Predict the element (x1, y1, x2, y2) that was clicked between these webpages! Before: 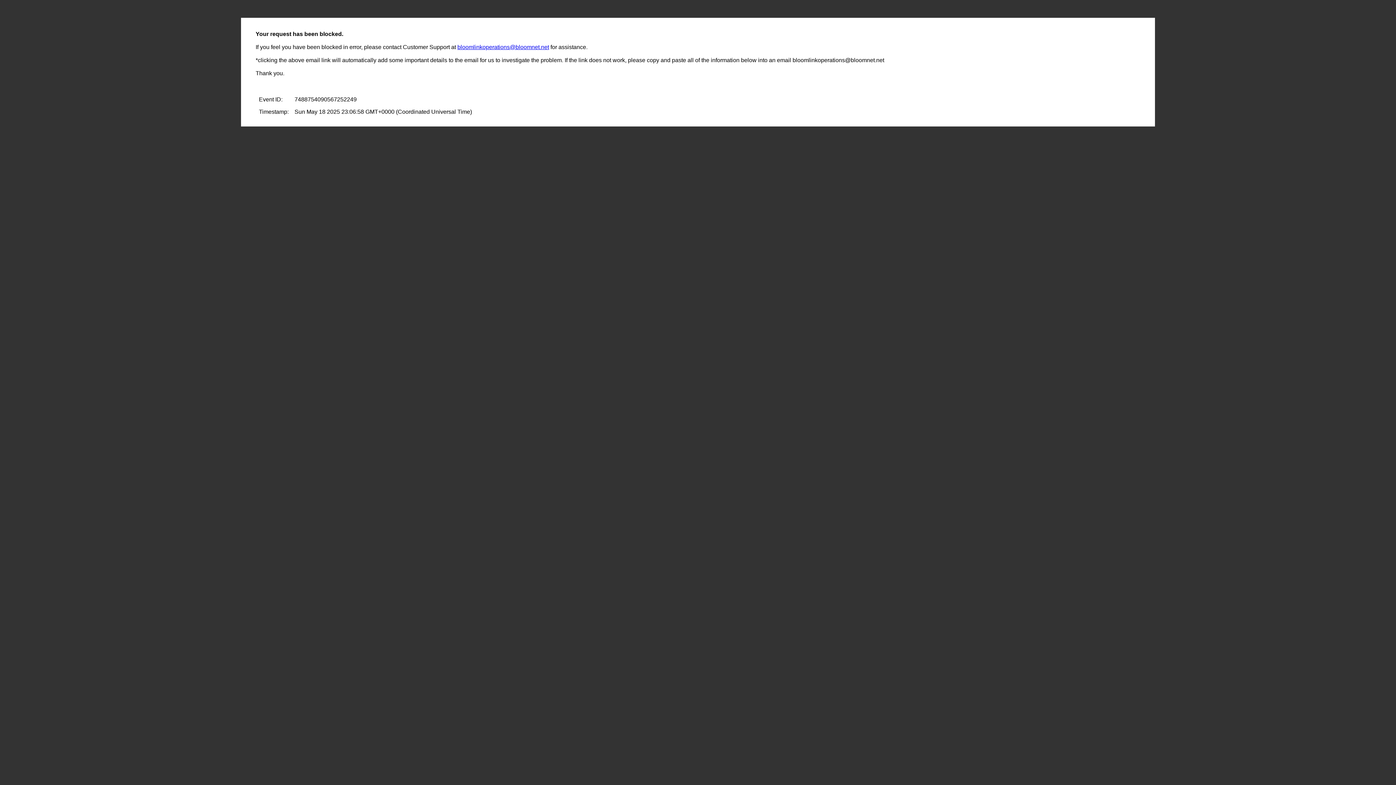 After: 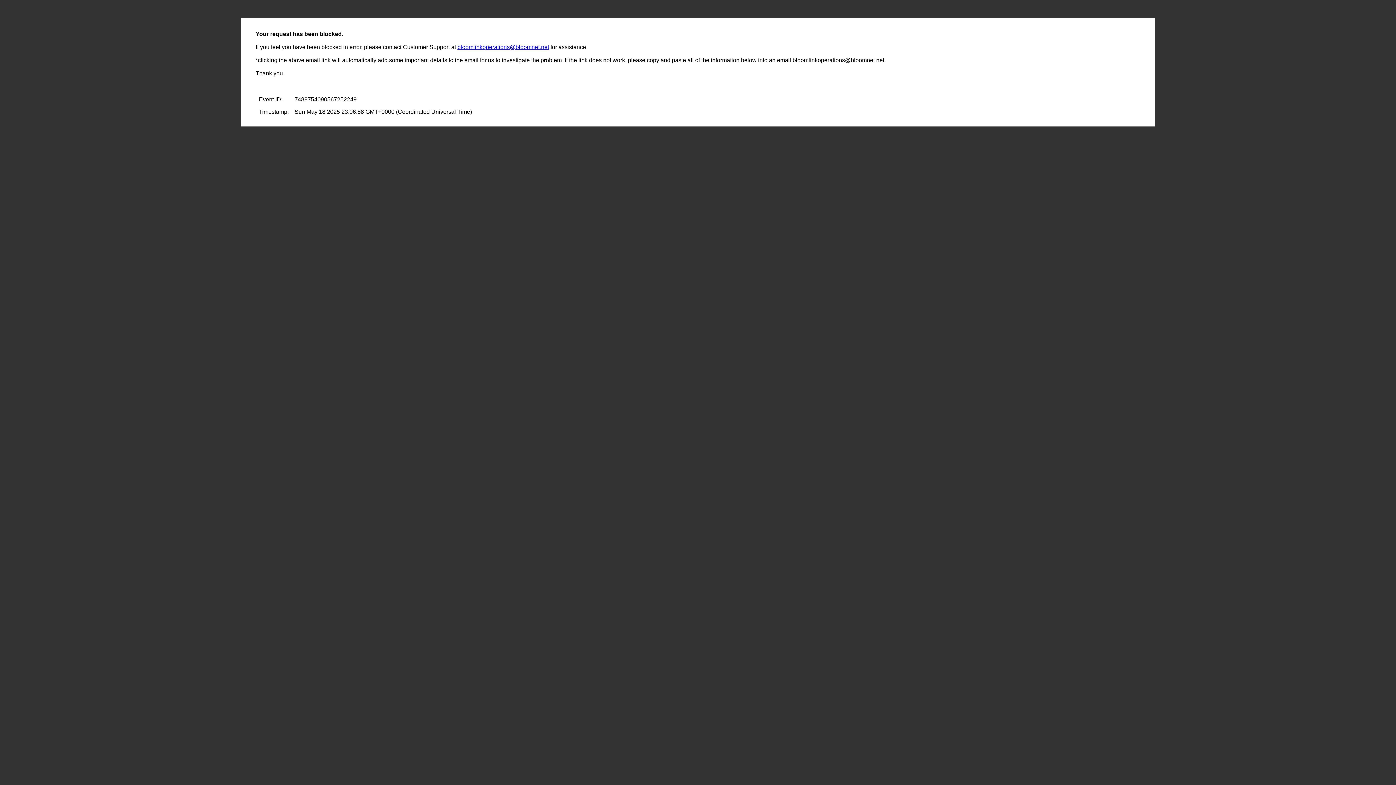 Action: label: bloomlinkoperations@bloomnet.net bbox: (457, 44, 549, 50)